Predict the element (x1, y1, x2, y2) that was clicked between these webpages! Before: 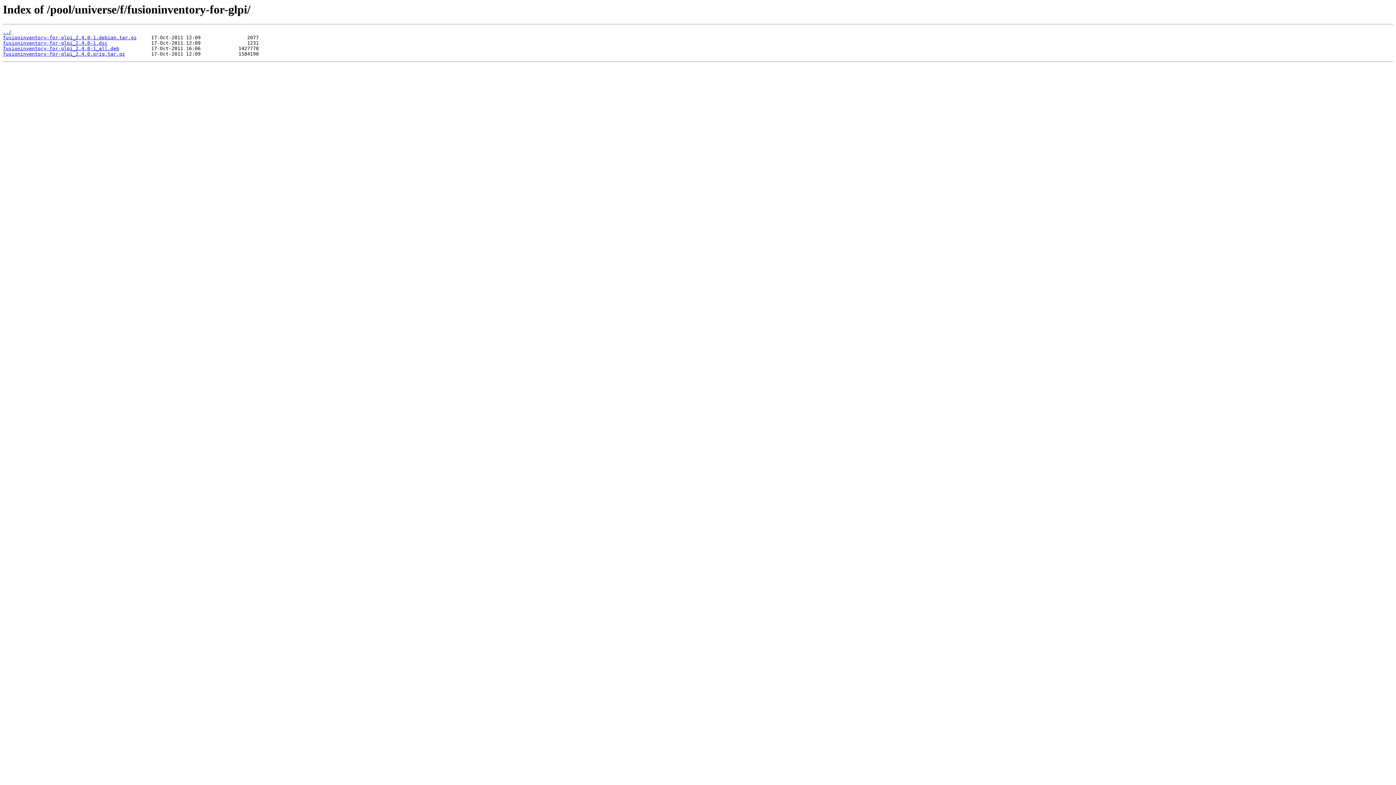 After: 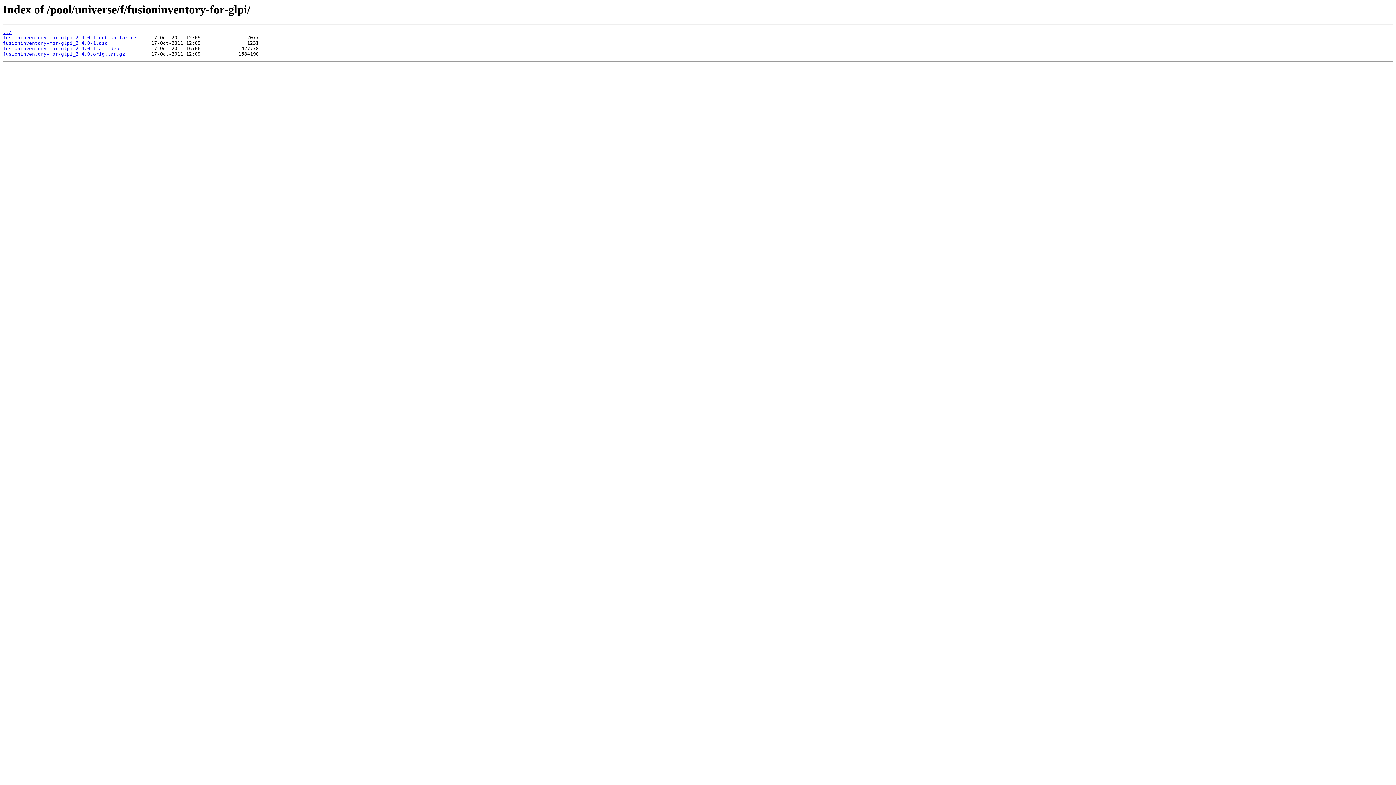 Action: bbox: (2, 51, 125, 56) label: fusioninventory-for-glpi_2.4.0.orig.tar.gz